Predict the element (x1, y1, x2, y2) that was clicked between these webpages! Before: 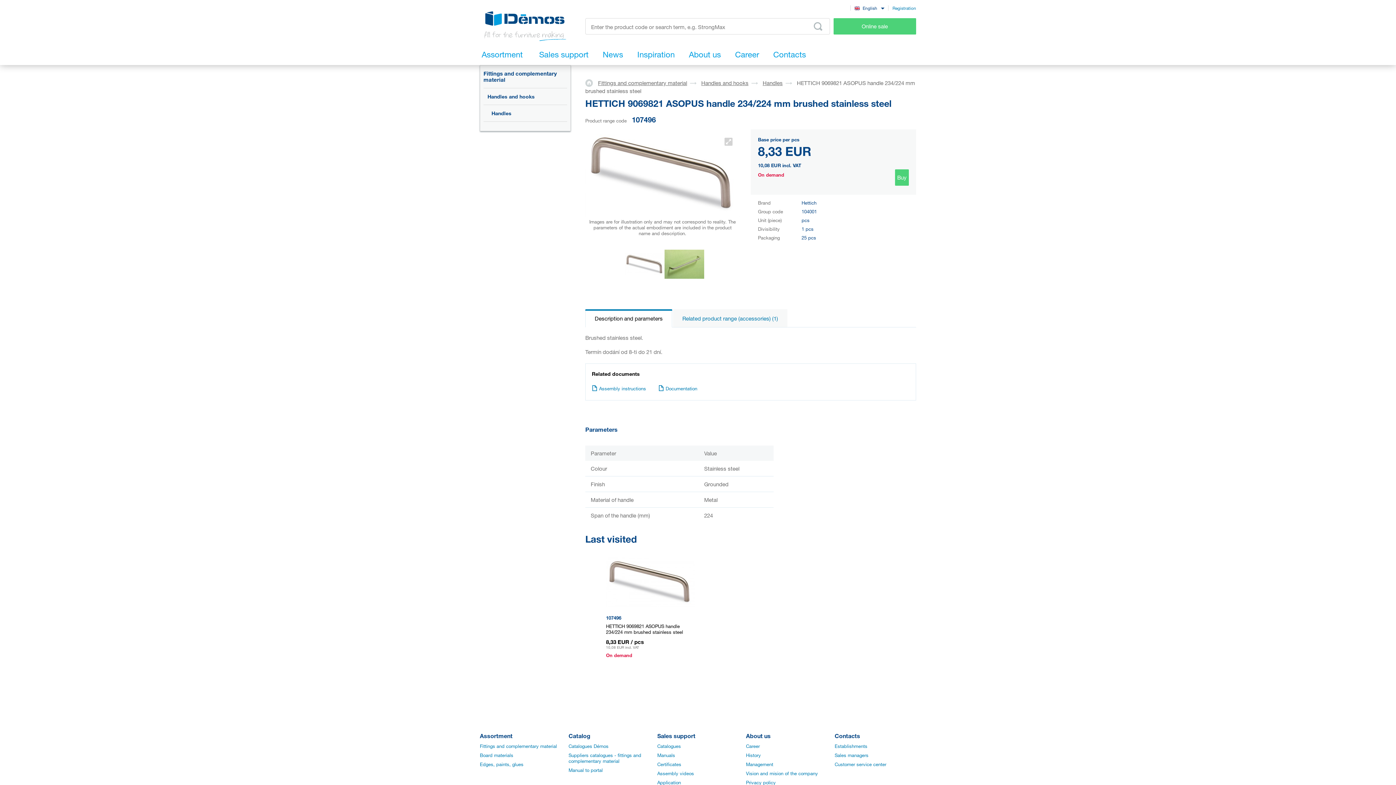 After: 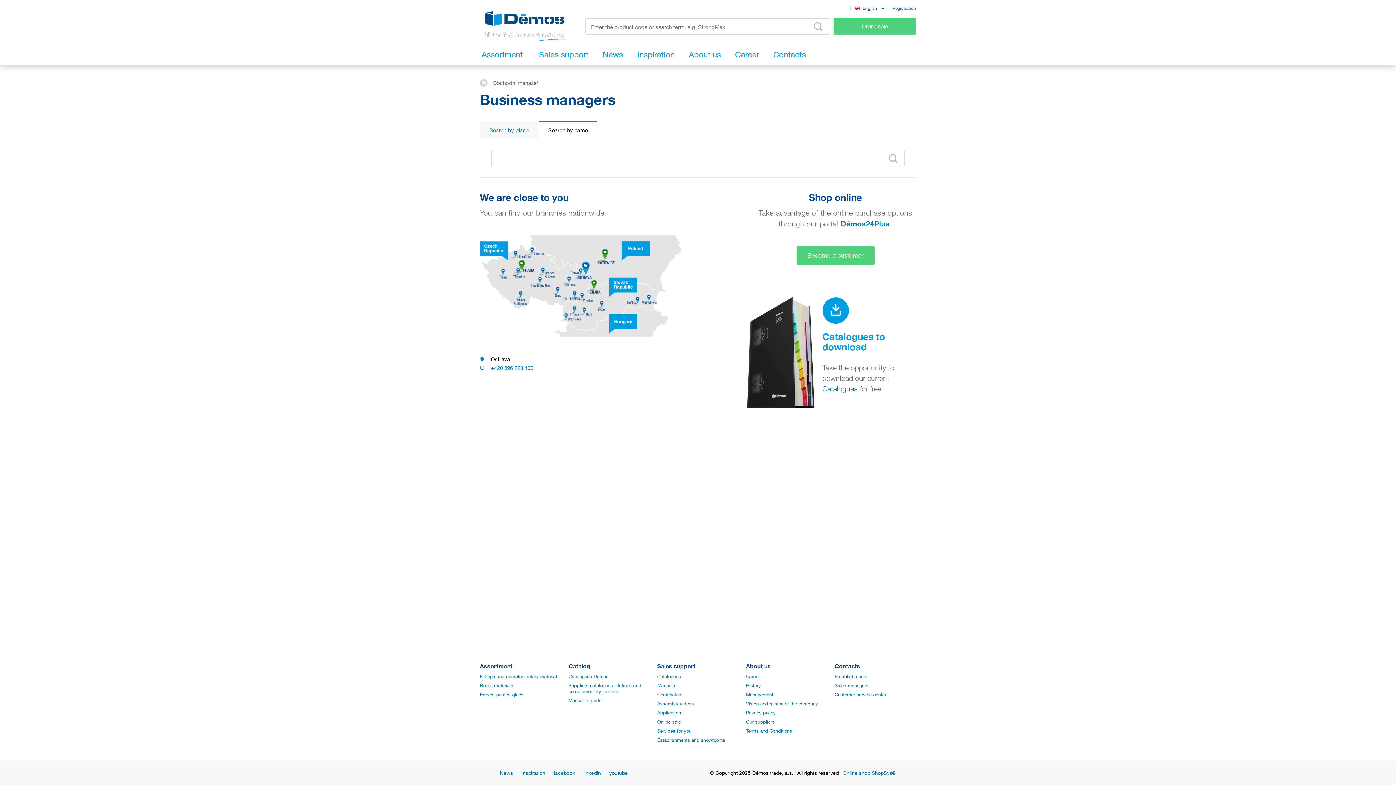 Action: label: Sales managers bbox: (834, 752, 868, 758)